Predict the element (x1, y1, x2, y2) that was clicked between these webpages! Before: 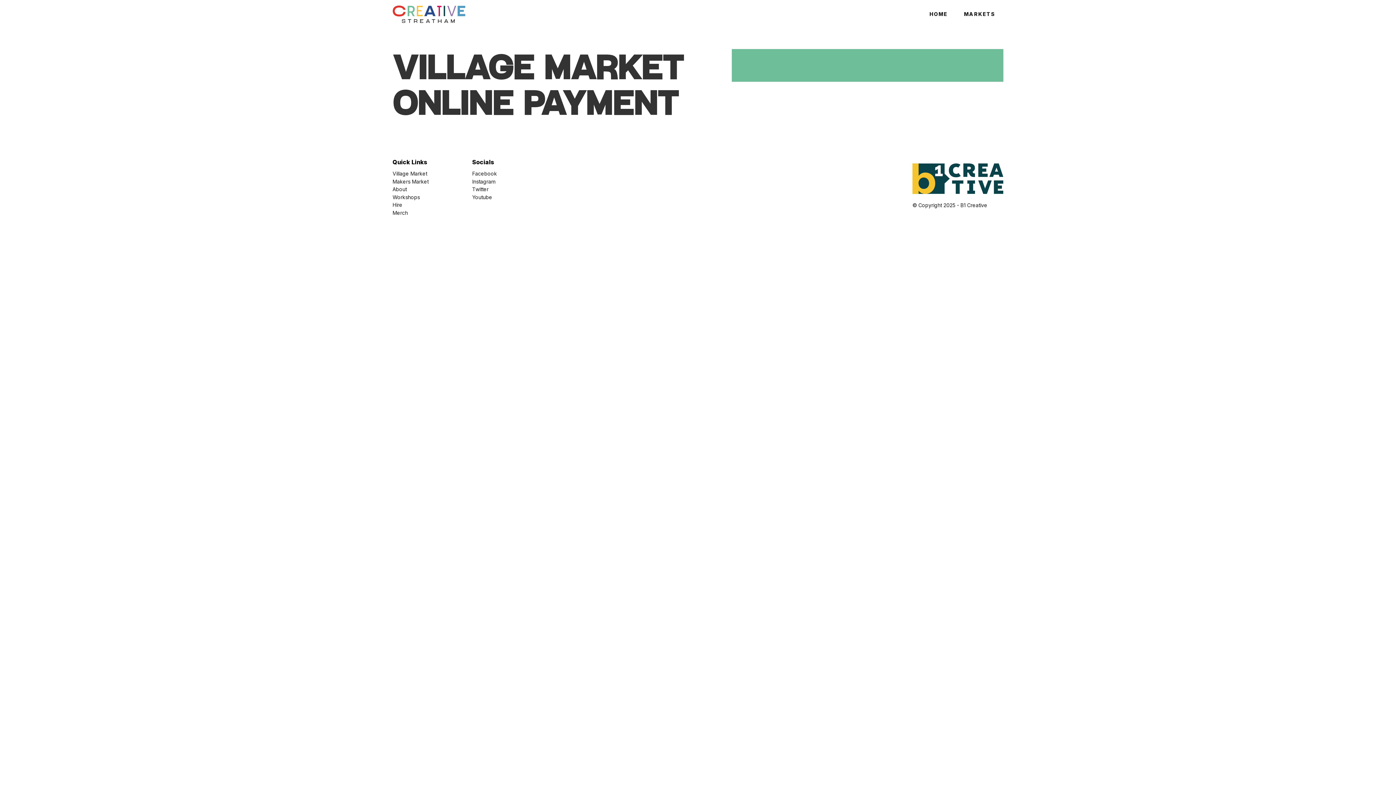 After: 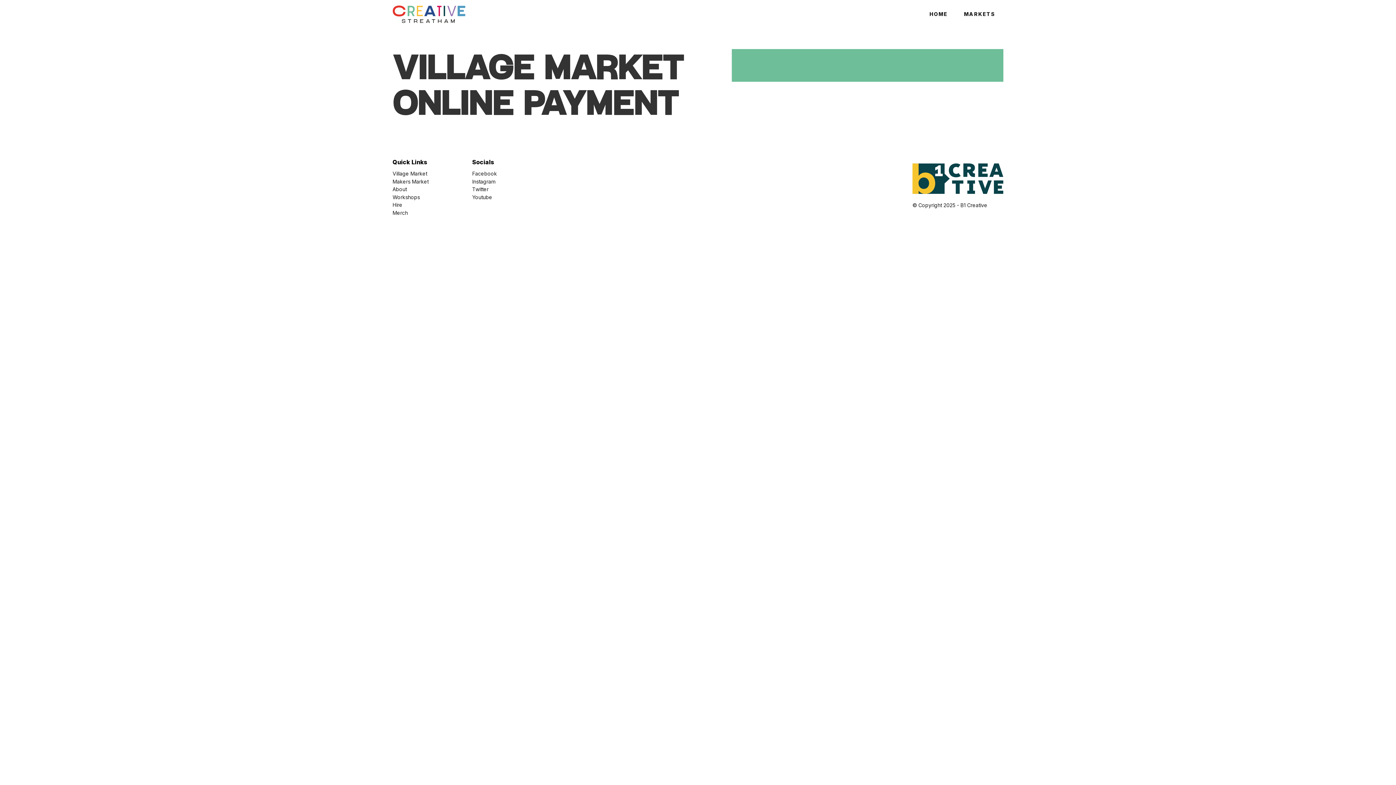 Action: label: About bbox: (392, 186, 428, 192)